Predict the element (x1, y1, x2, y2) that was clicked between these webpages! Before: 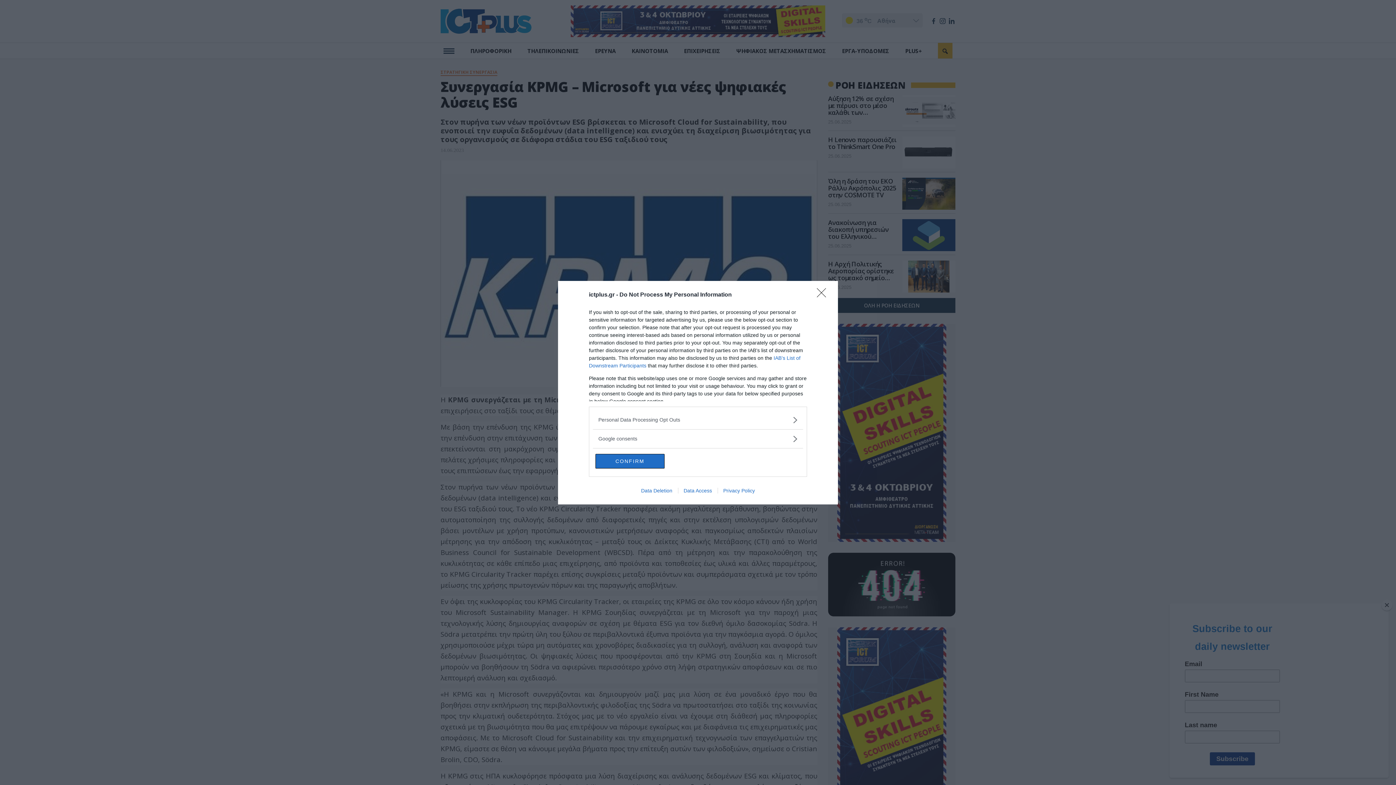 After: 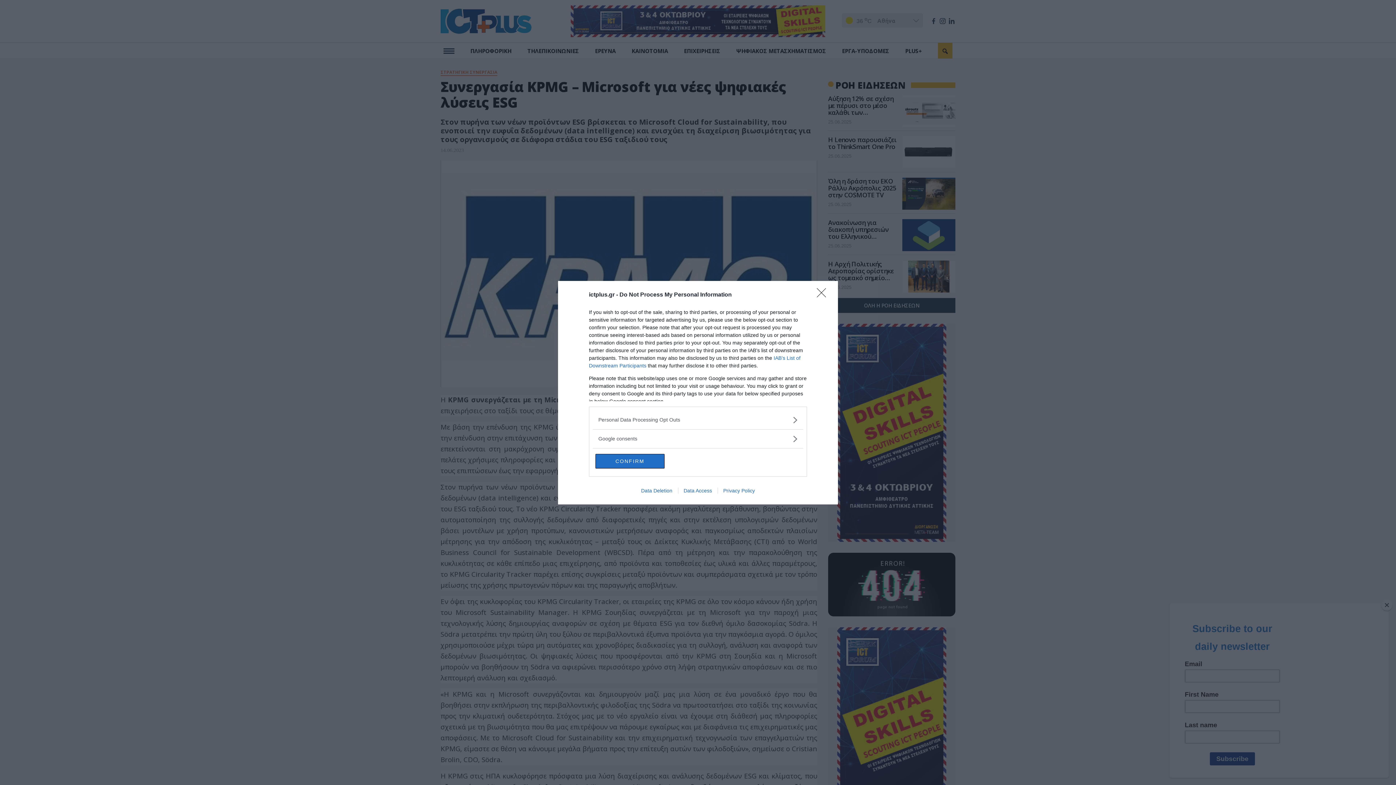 Action: label: Data Deletion bbox: (635, 487, 678, 493)